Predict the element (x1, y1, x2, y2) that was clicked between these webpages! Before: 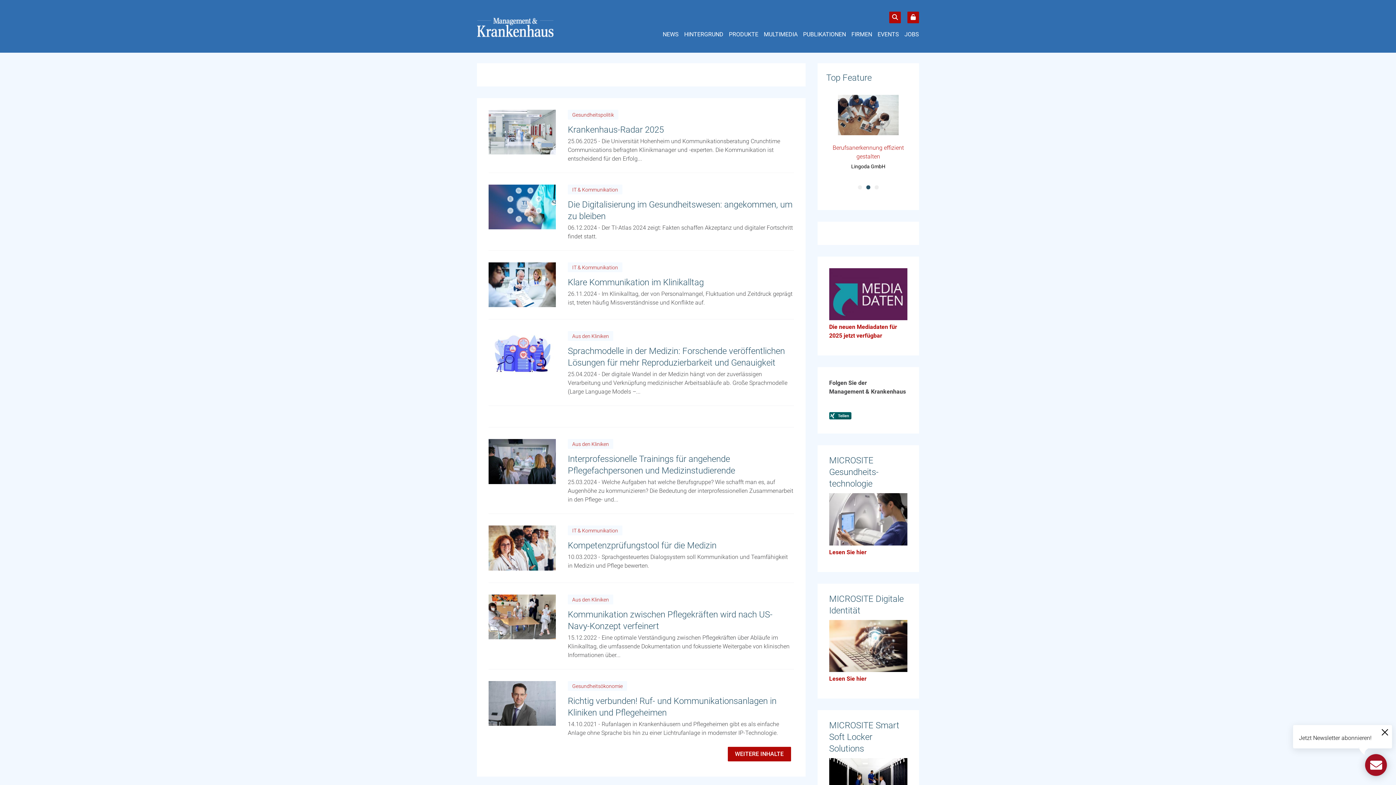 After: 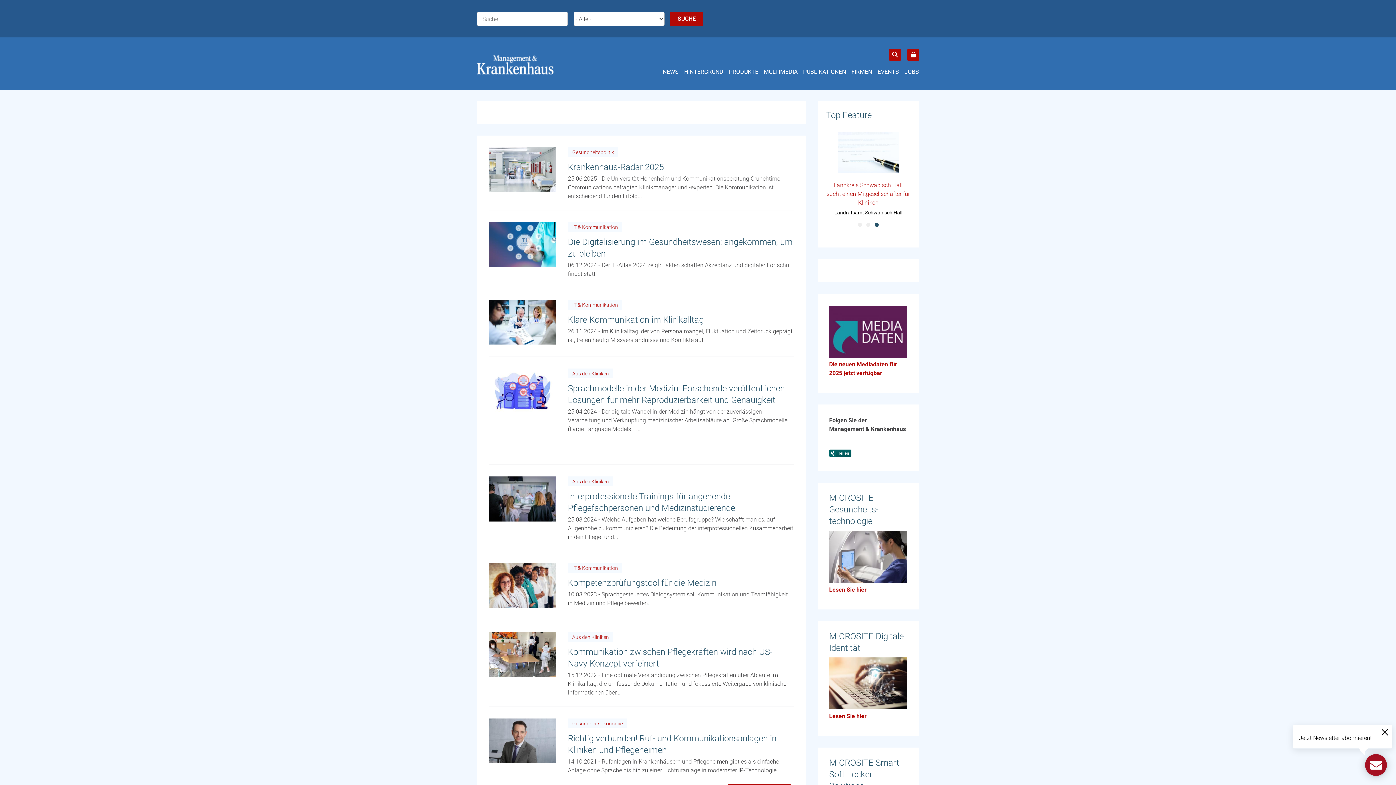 Action: bbox: (889, 11, 901, 23)